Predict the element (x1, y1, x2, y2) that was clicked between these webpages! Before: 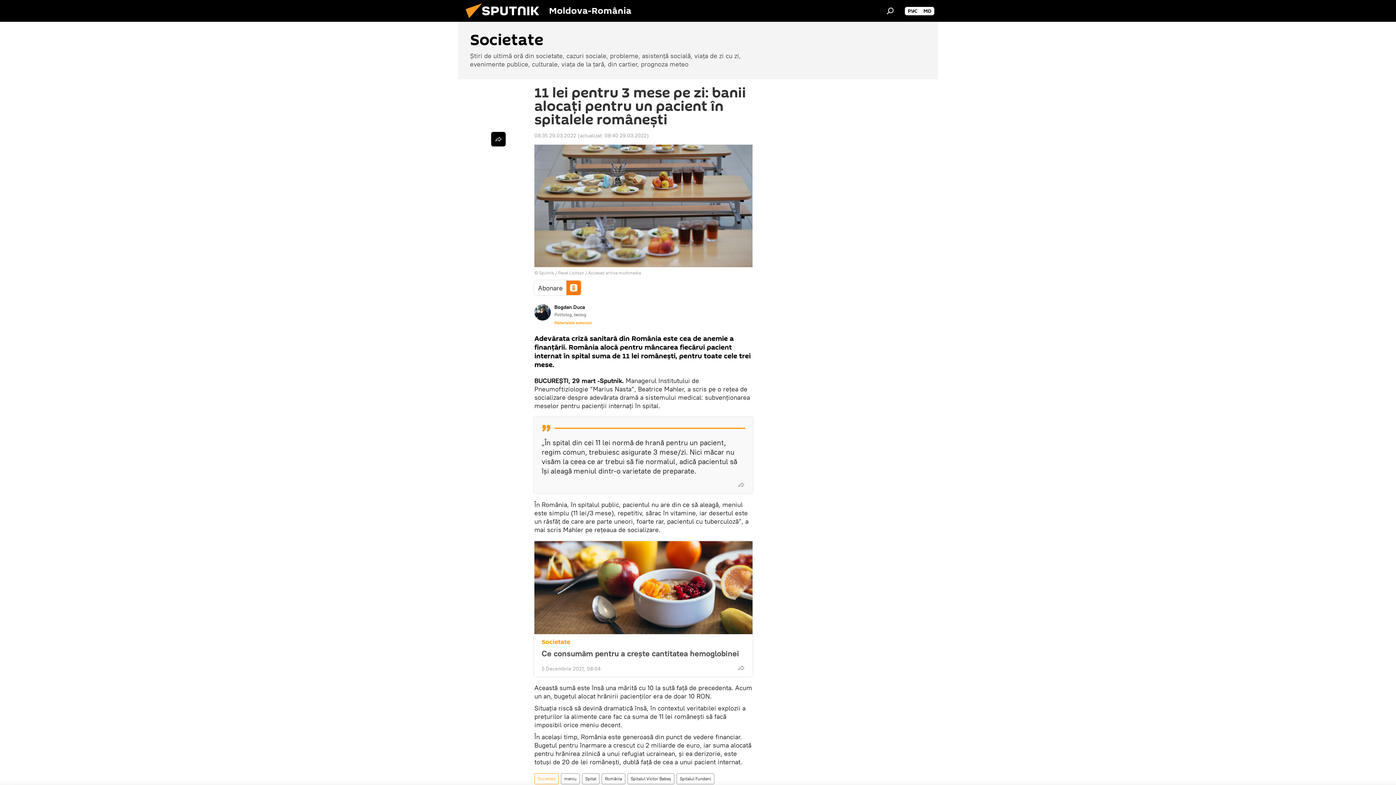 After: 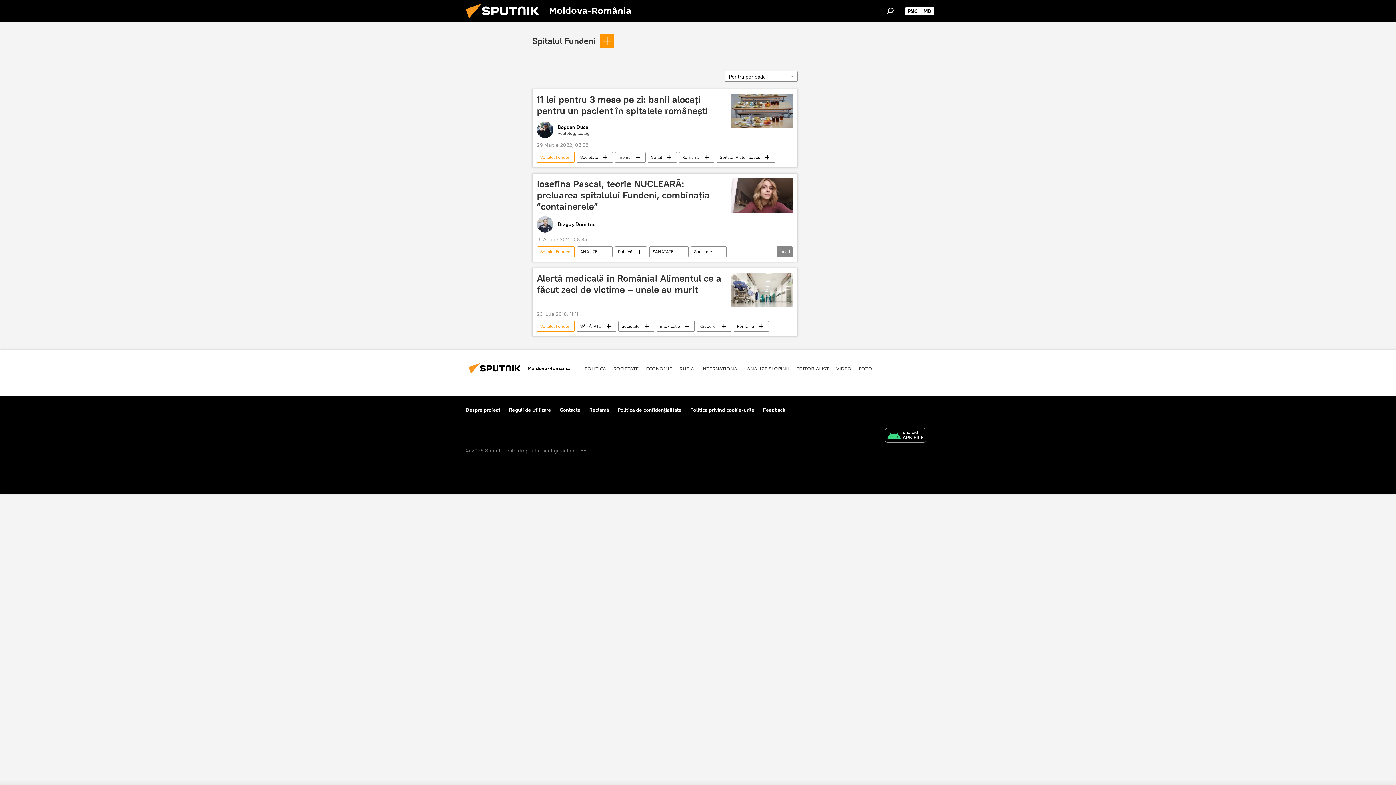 Action: label: Spitalul Fundeni bbox: (677, 773, 714, 784)